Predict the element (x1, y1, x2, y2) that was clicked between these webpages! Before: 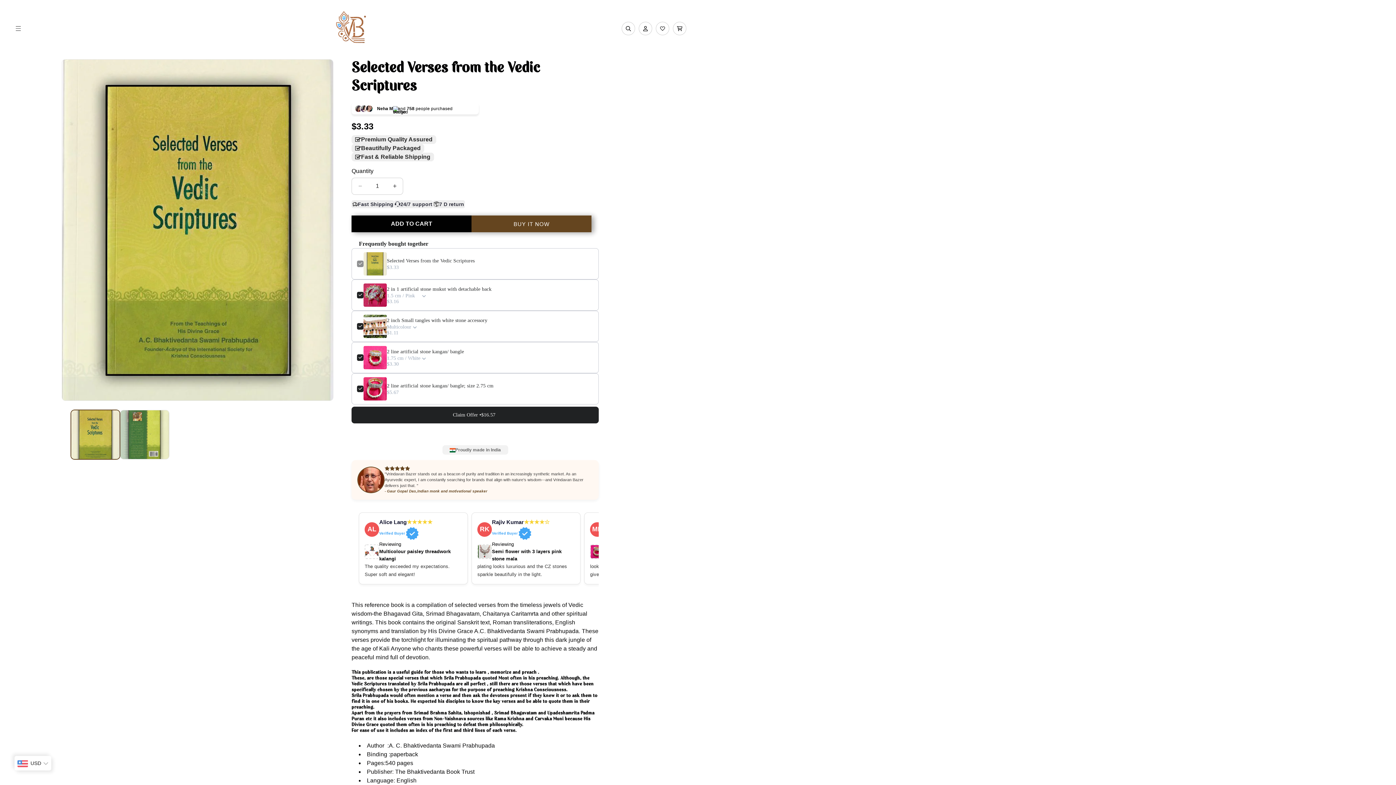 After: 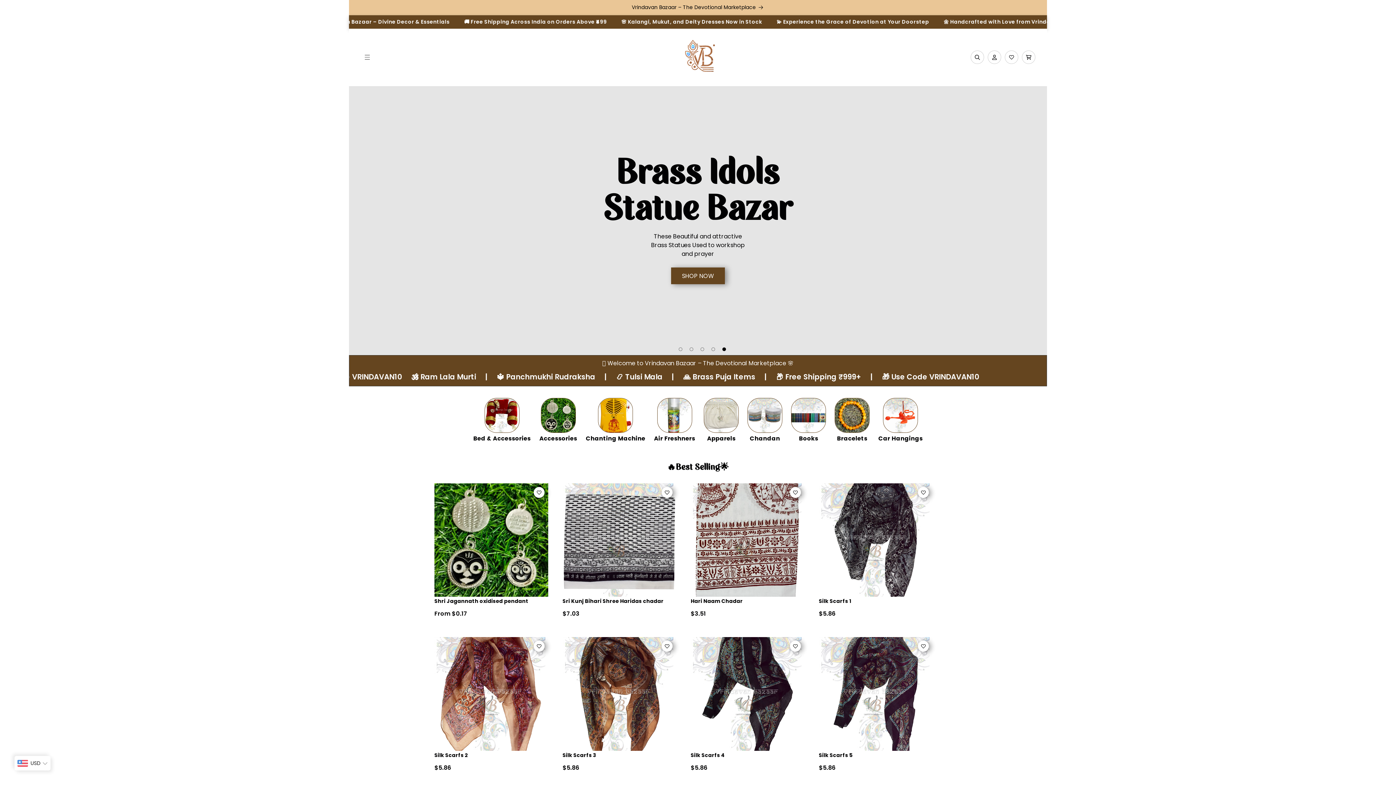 Action: bbox: (326, 0, 371, 57)